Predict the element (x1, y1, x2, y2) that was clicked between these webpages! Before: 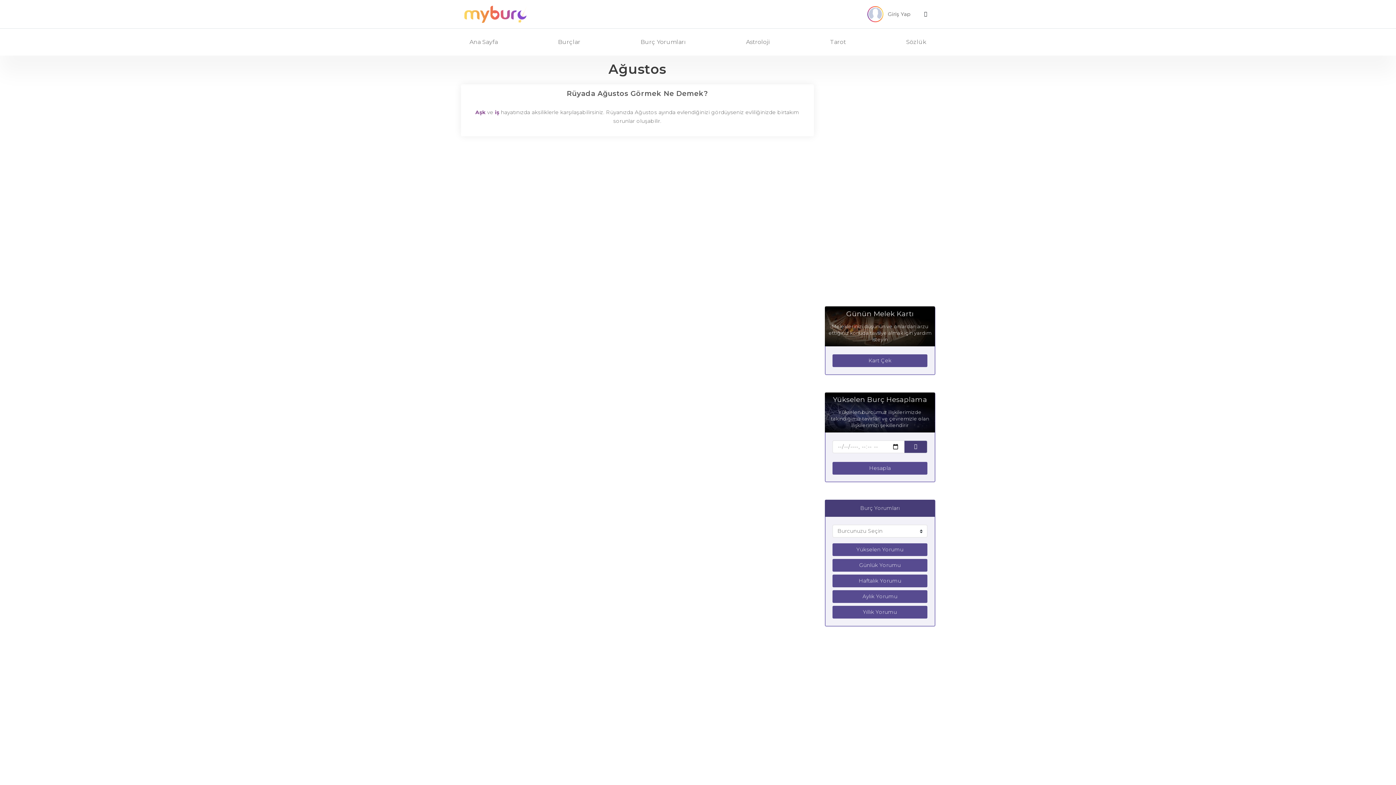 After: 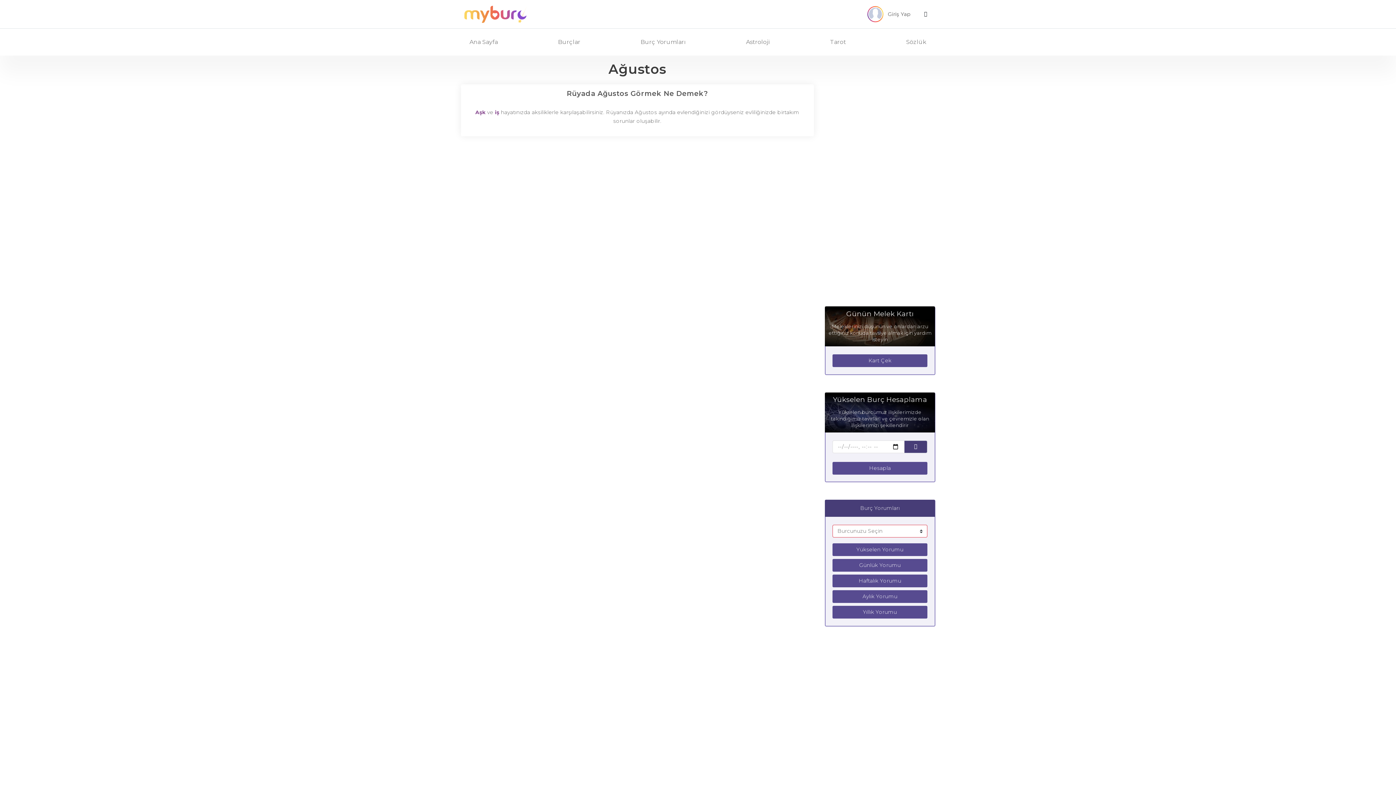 Action: label: Aylık Yorumu bbox: (832, 590, 927, 603)